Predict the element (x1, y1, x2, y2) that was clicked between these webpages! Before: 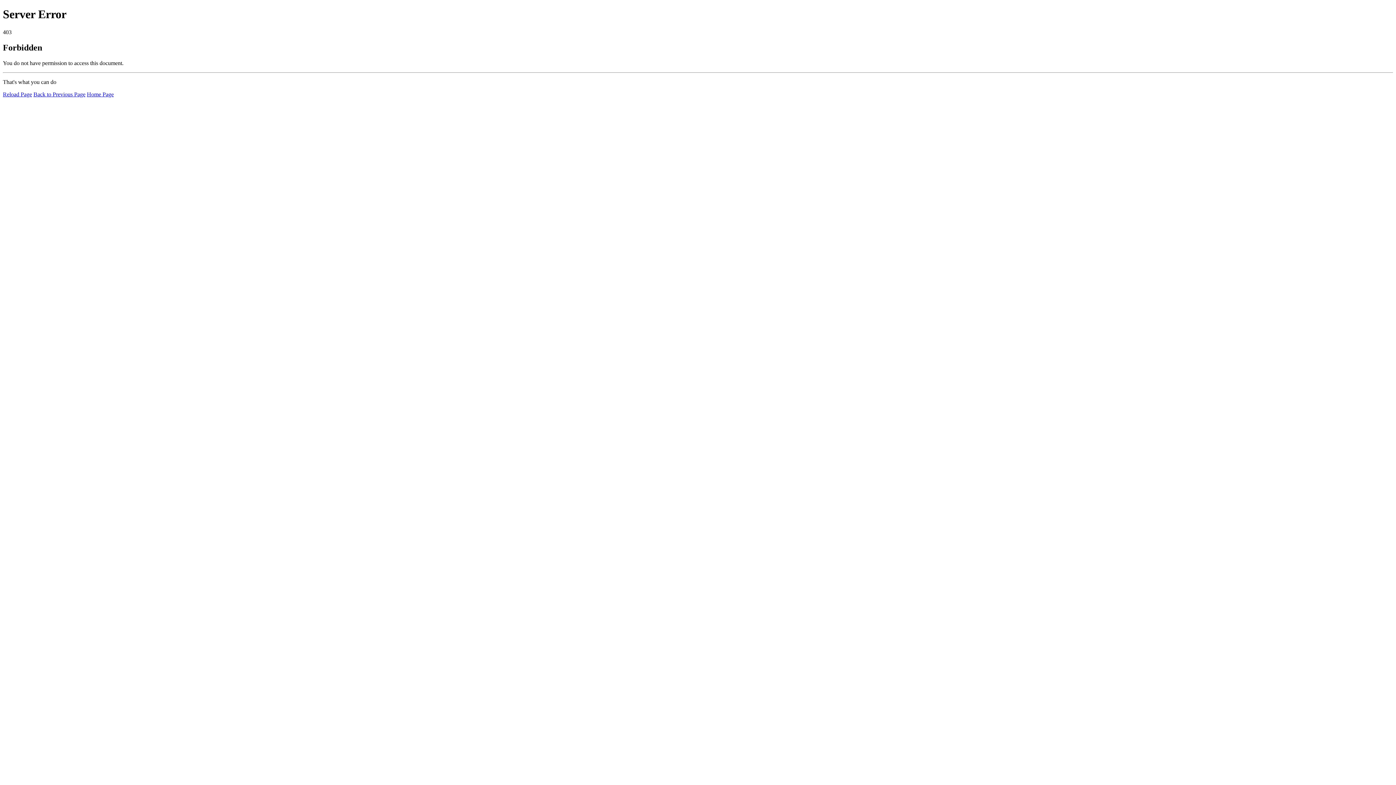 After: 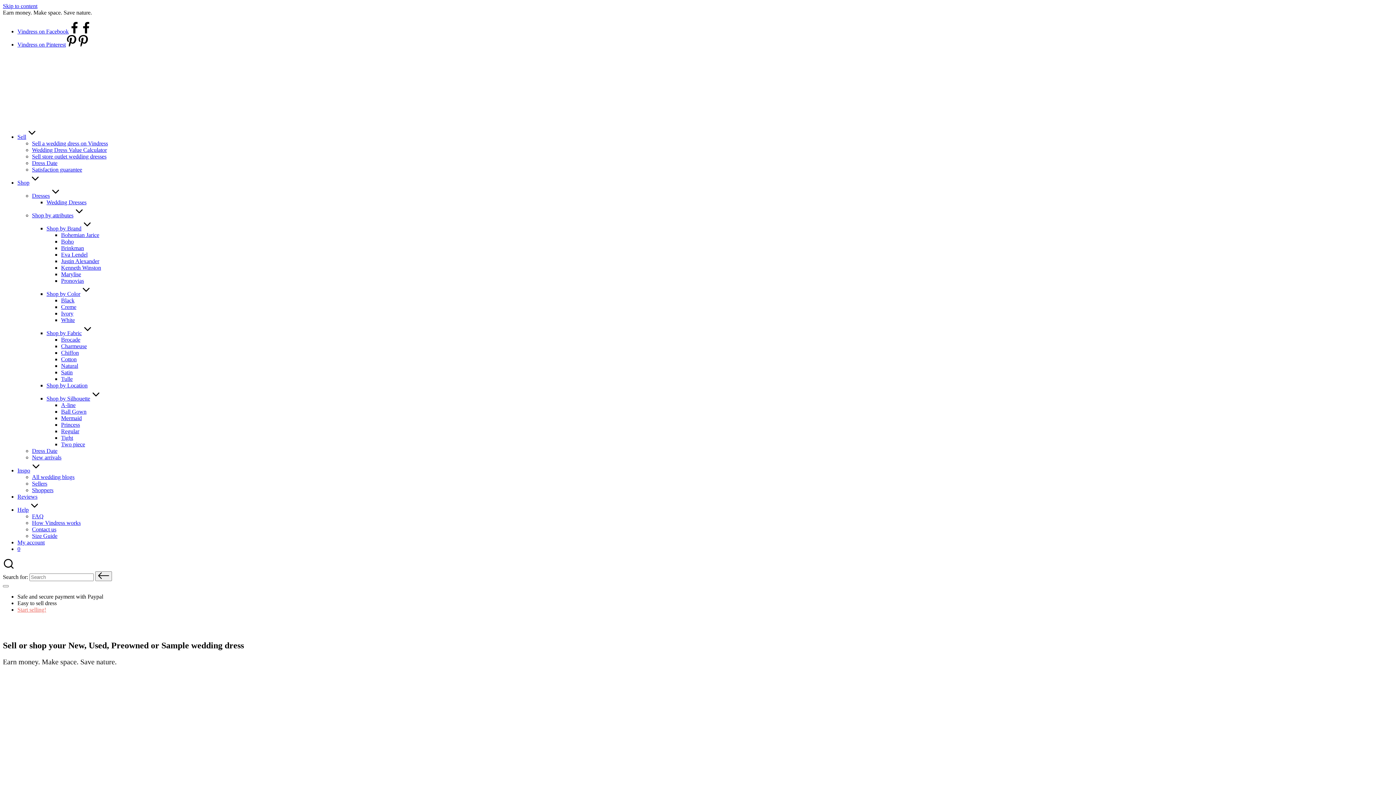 Action: bbox: (86, 91, 113, 97) label: Home Page